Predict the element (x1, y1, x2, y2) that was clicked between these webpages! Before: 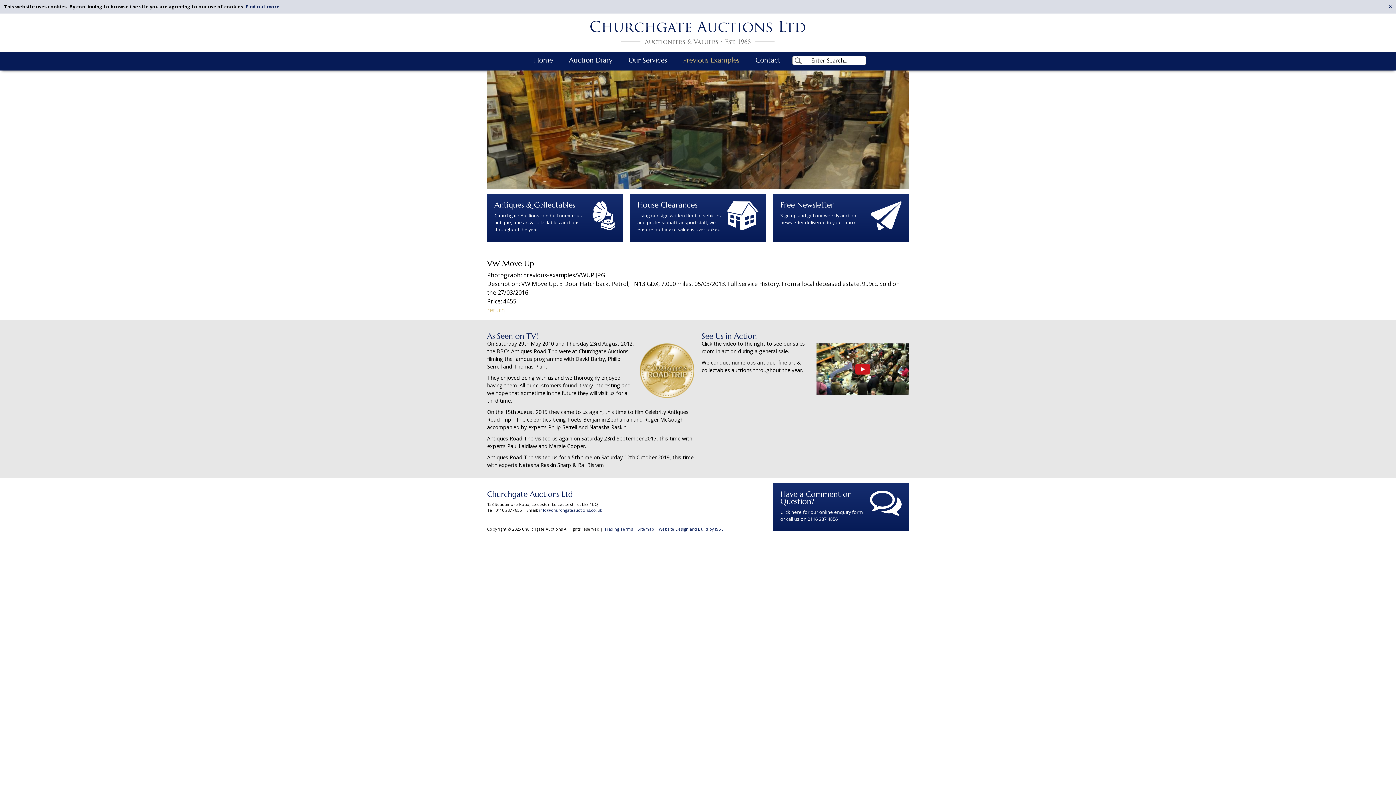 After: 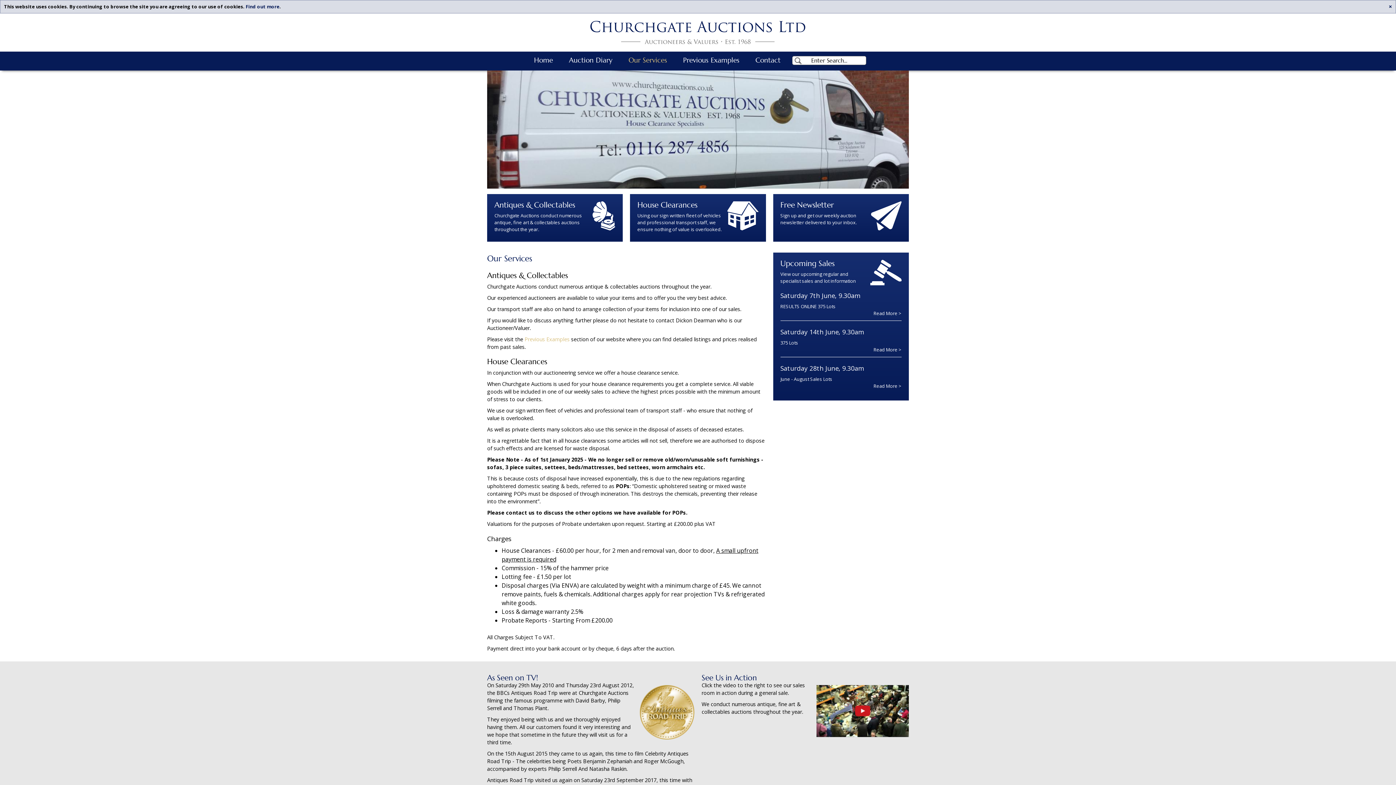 Action: label: Our Services bbox: (621, 52, 674, 67)